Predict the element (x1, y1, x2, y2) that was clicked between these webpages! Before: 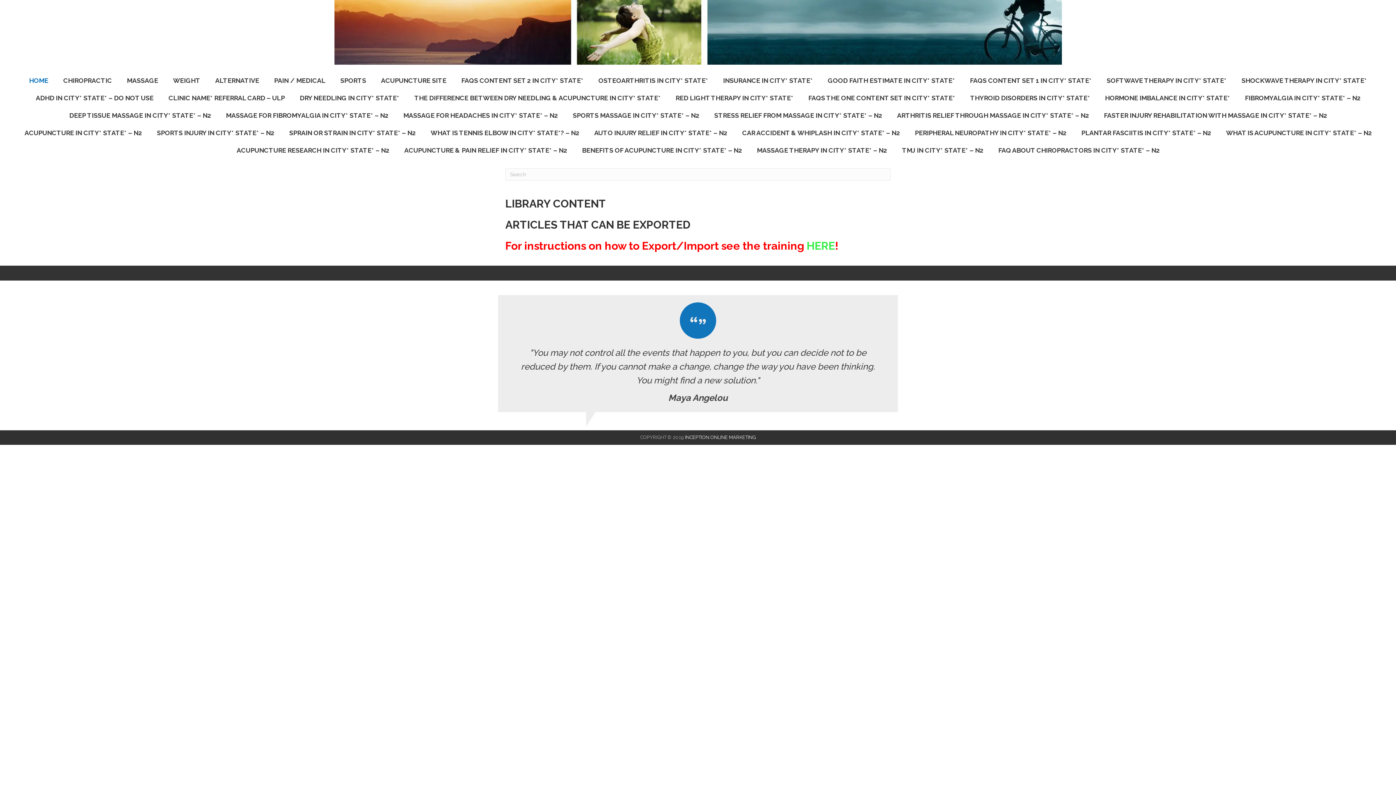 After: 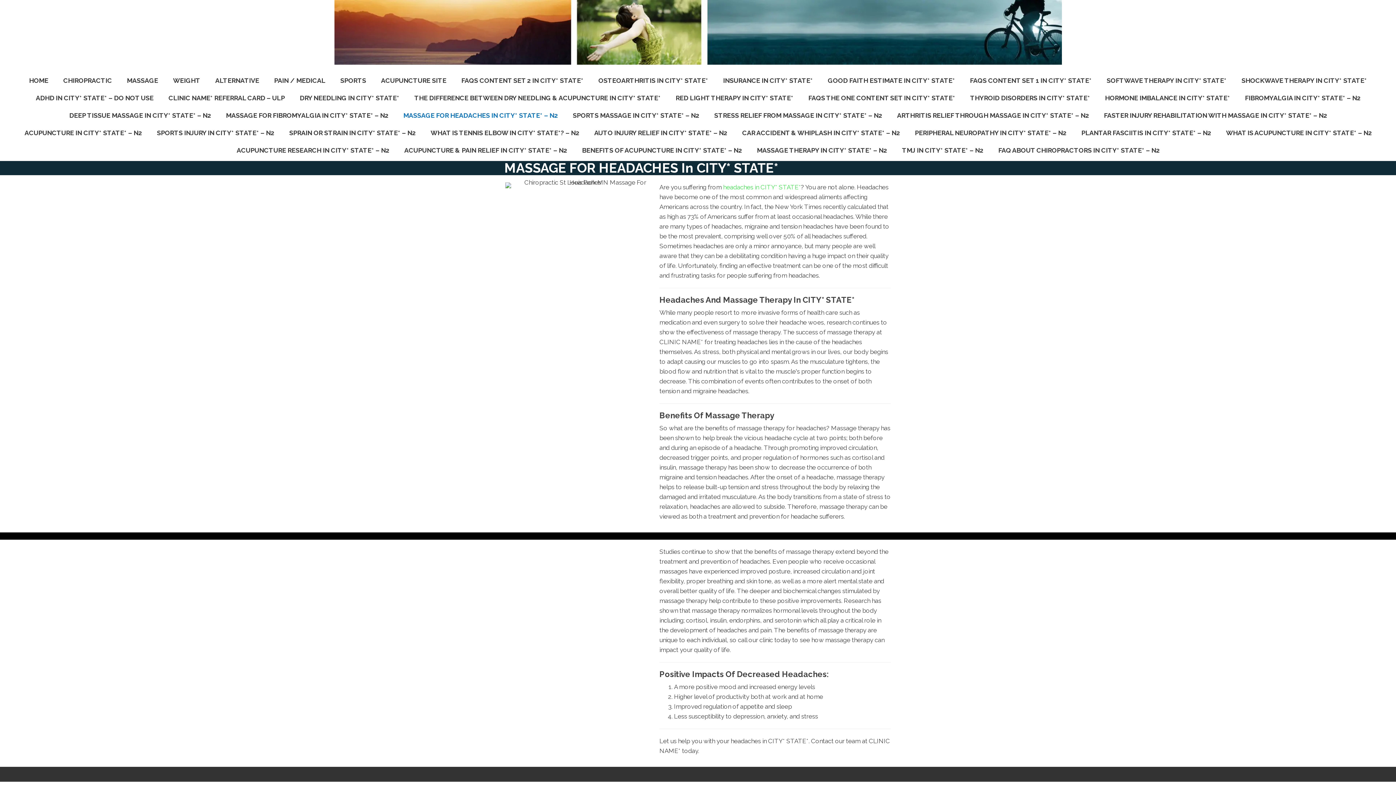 Action: label: MASSAGE FOR HEADACHES IN CITY* STATE* – N2 bbox: (396, 106, 565, 124)